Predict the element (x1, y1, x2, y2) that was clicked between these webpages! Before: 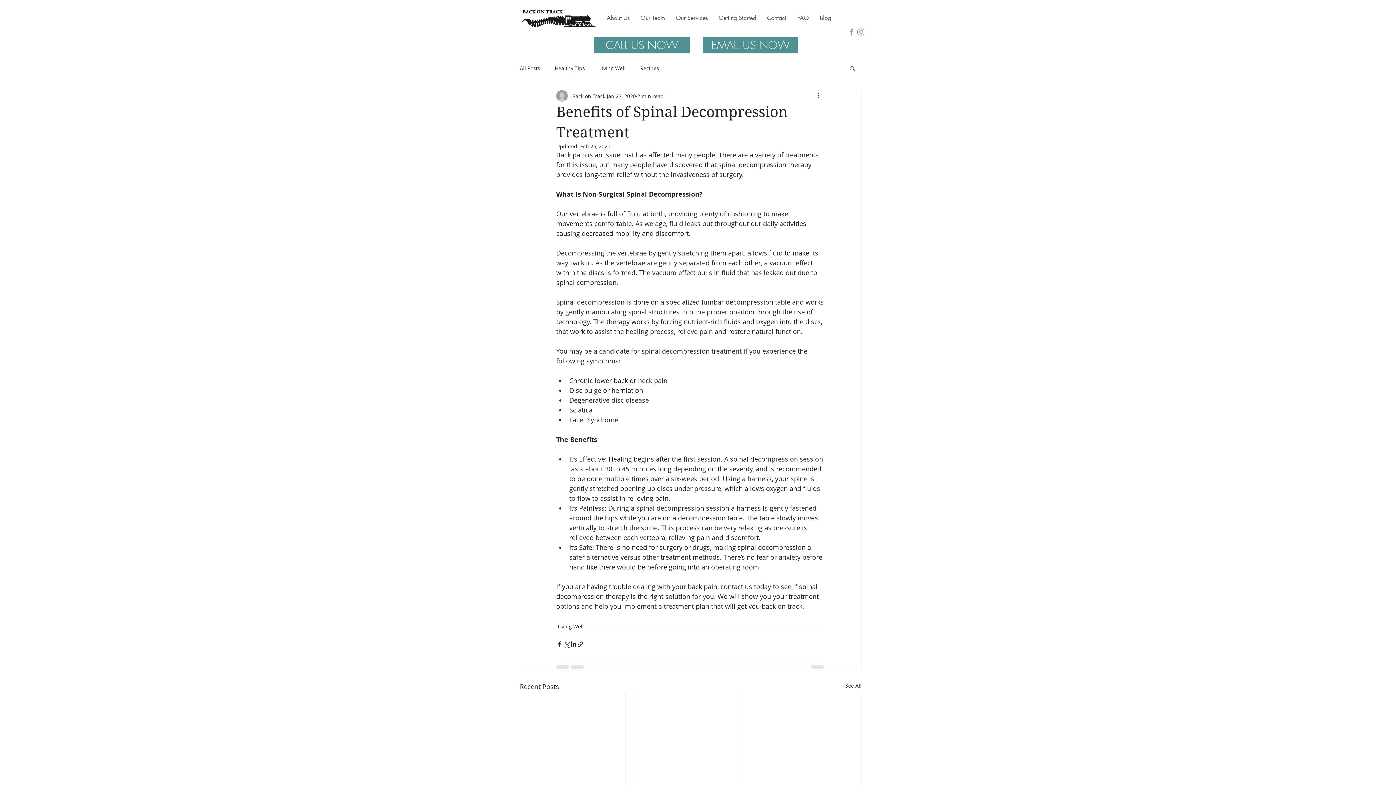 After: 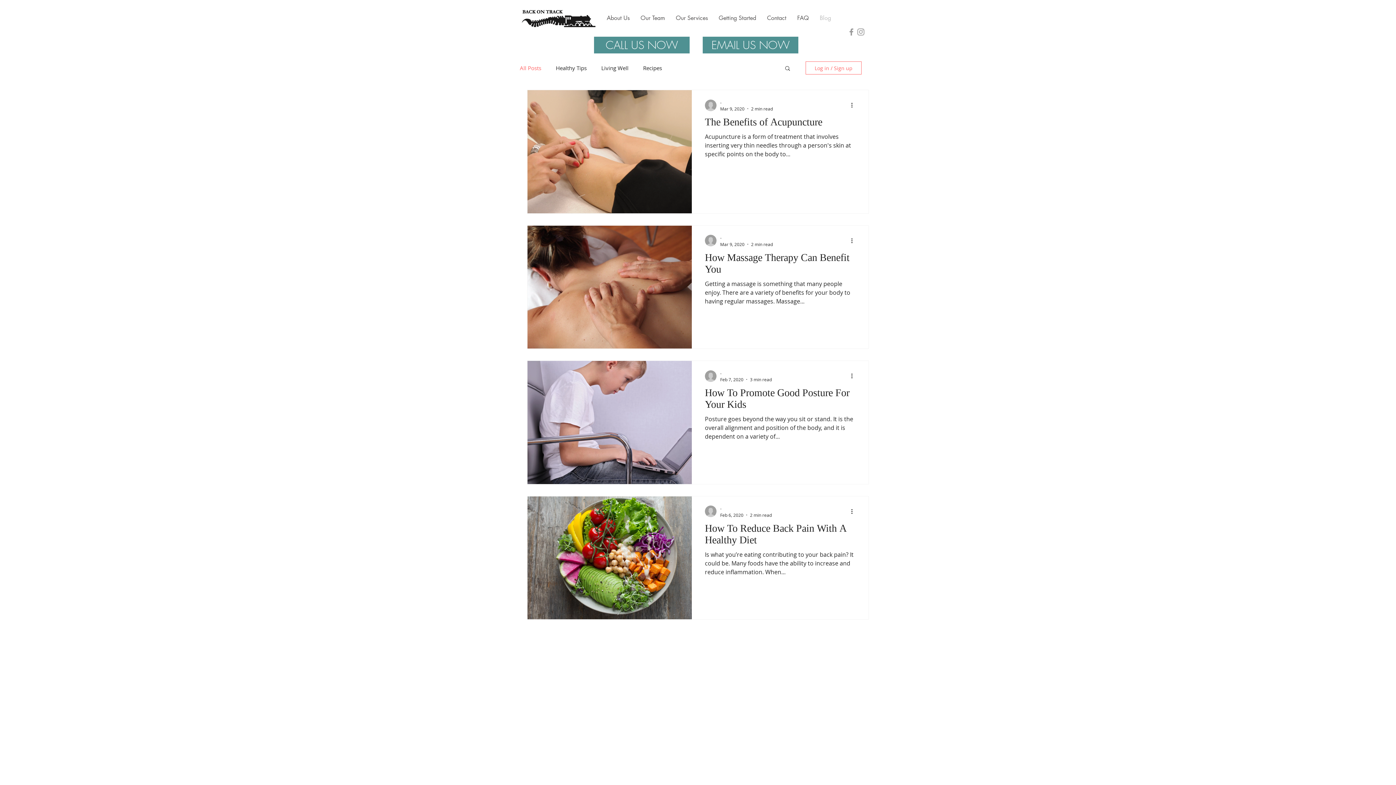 Action: bbox: (814, 13, 836, 22) label: Blog